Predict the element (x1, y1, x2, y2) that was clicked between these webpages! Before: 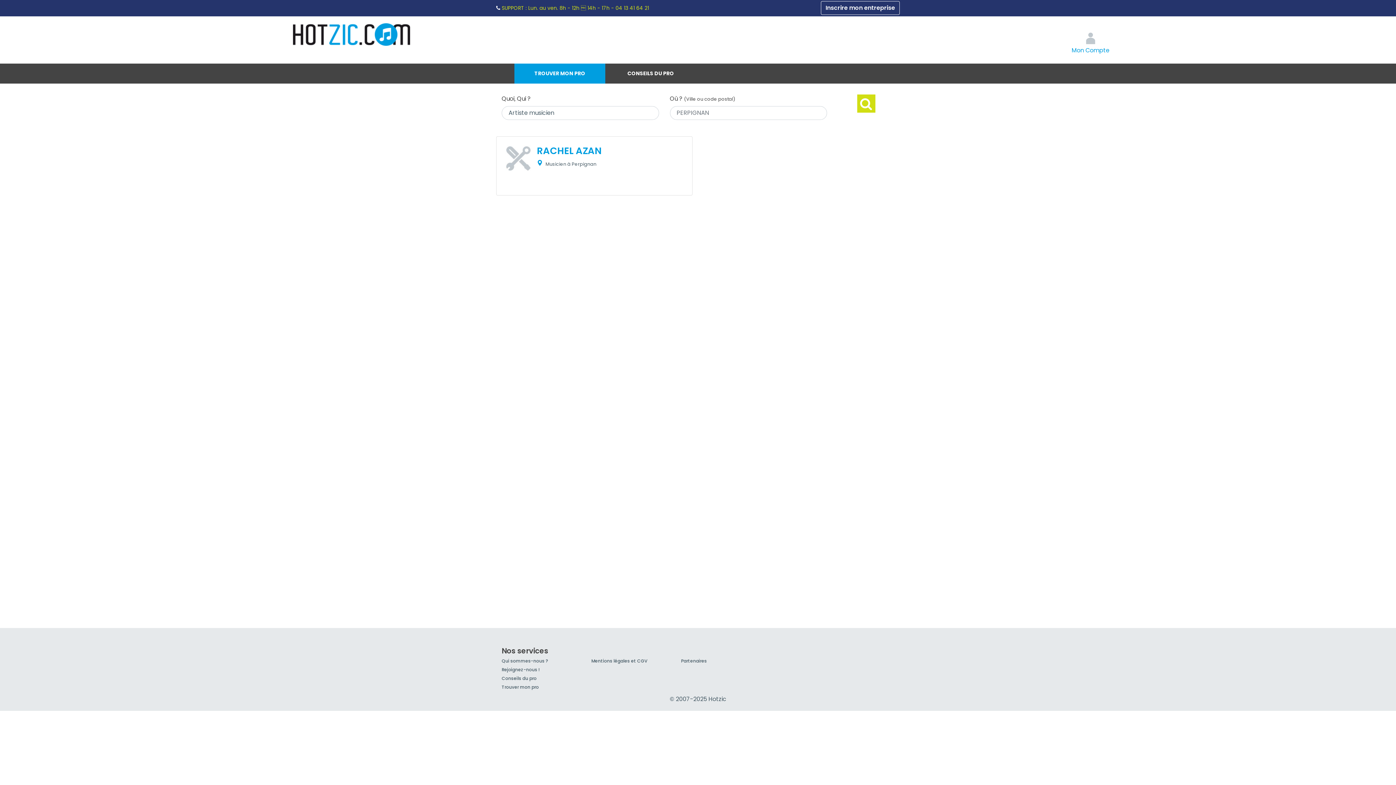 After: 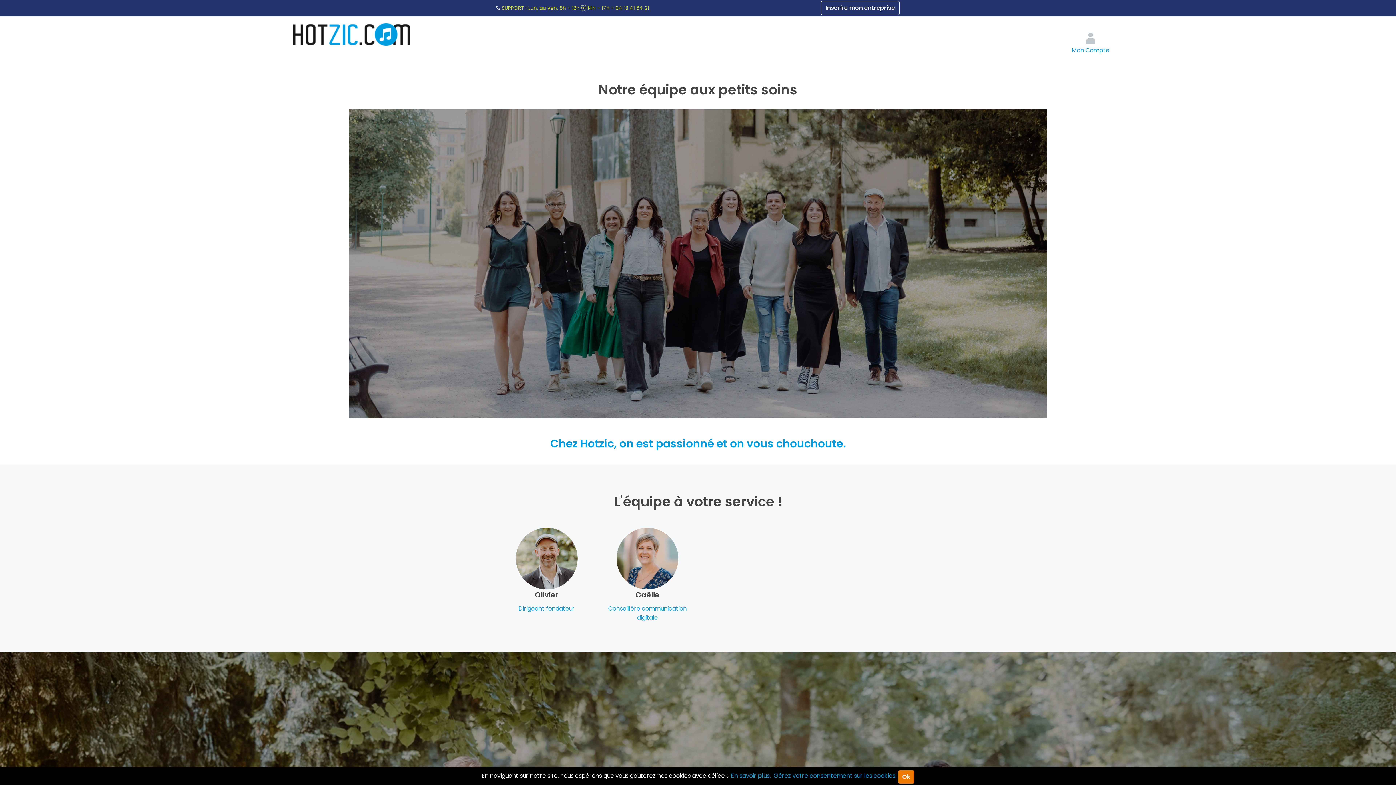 Action: bbox: (501, 658, 548, 664) label: Qui sommes-nous ?